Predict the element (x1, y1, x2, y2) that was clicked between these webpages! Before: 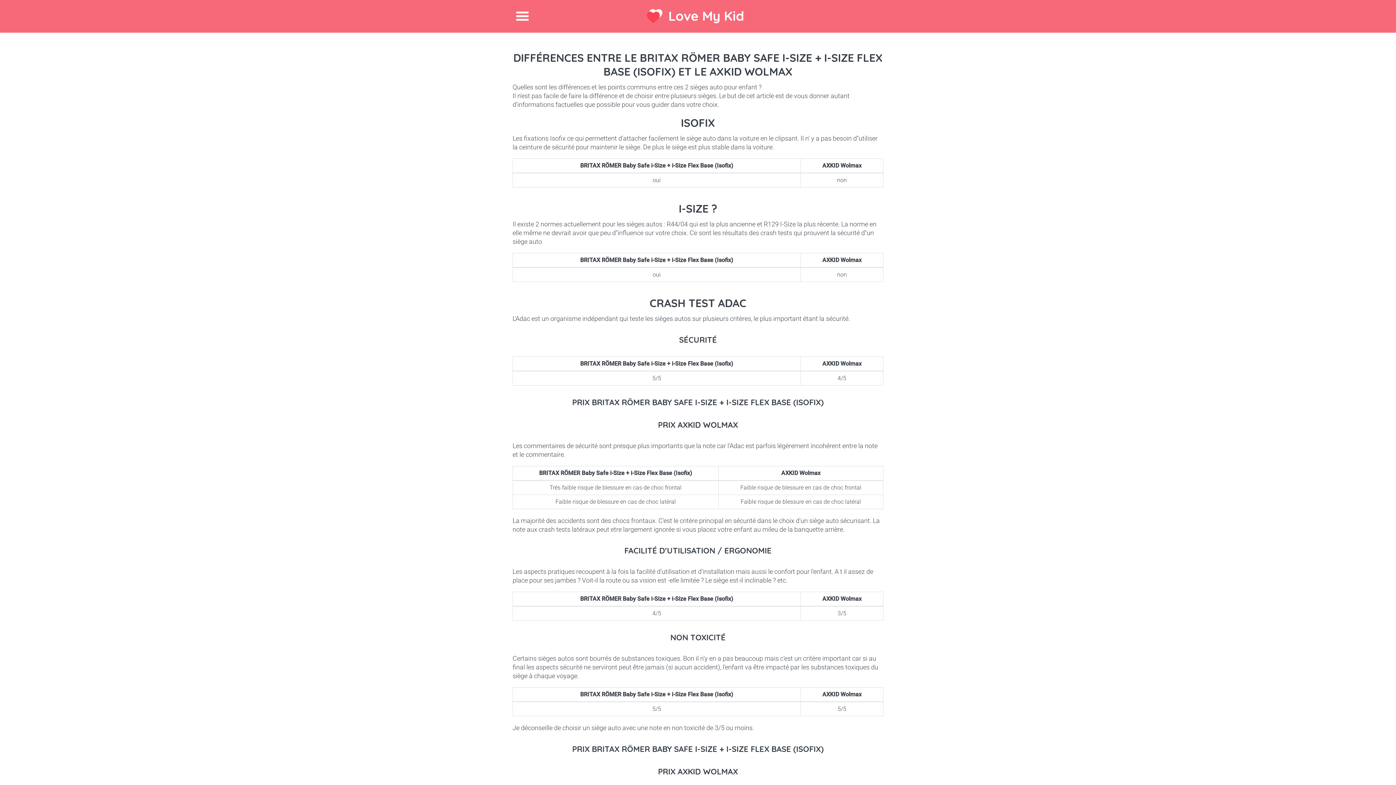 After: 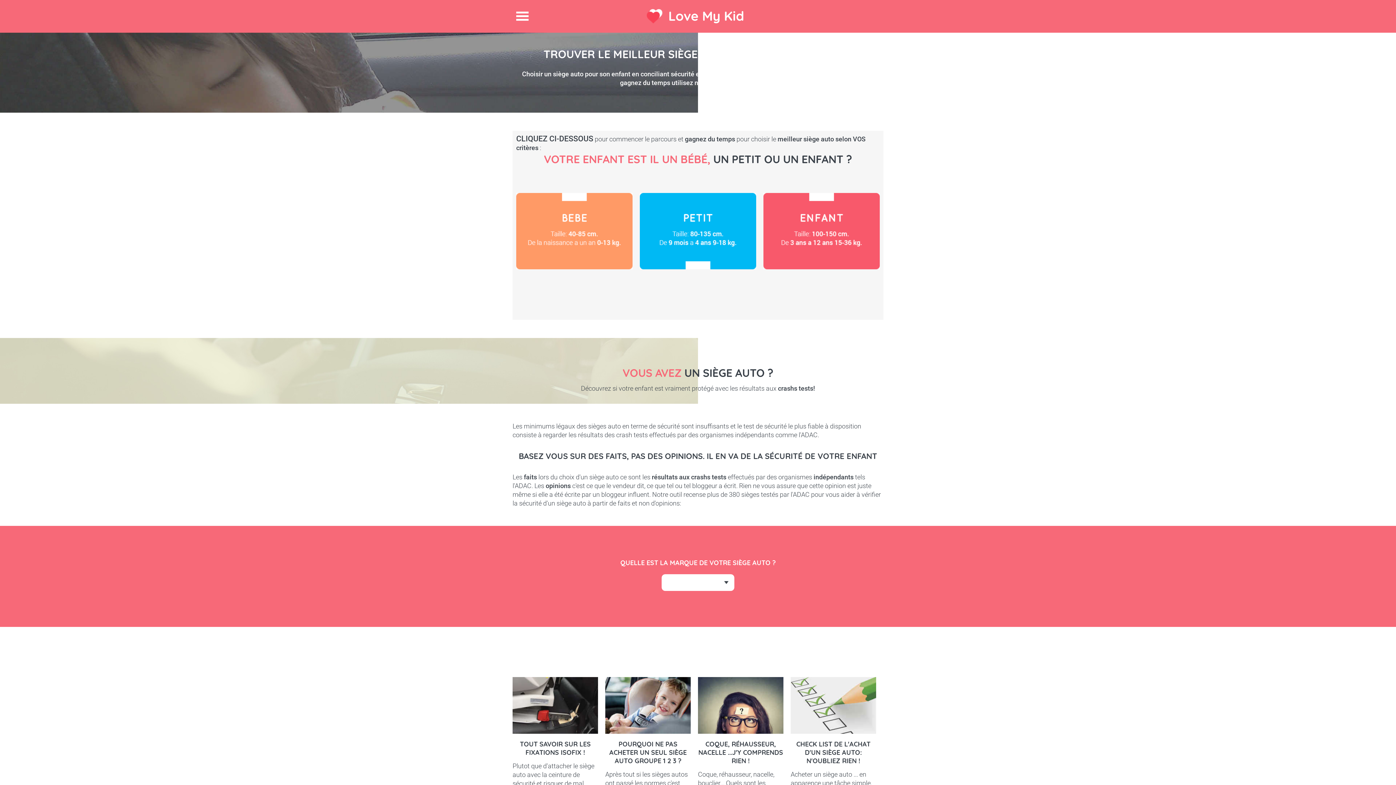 Action: label: Love My Kid bbox: (668, 7, 744, 24)